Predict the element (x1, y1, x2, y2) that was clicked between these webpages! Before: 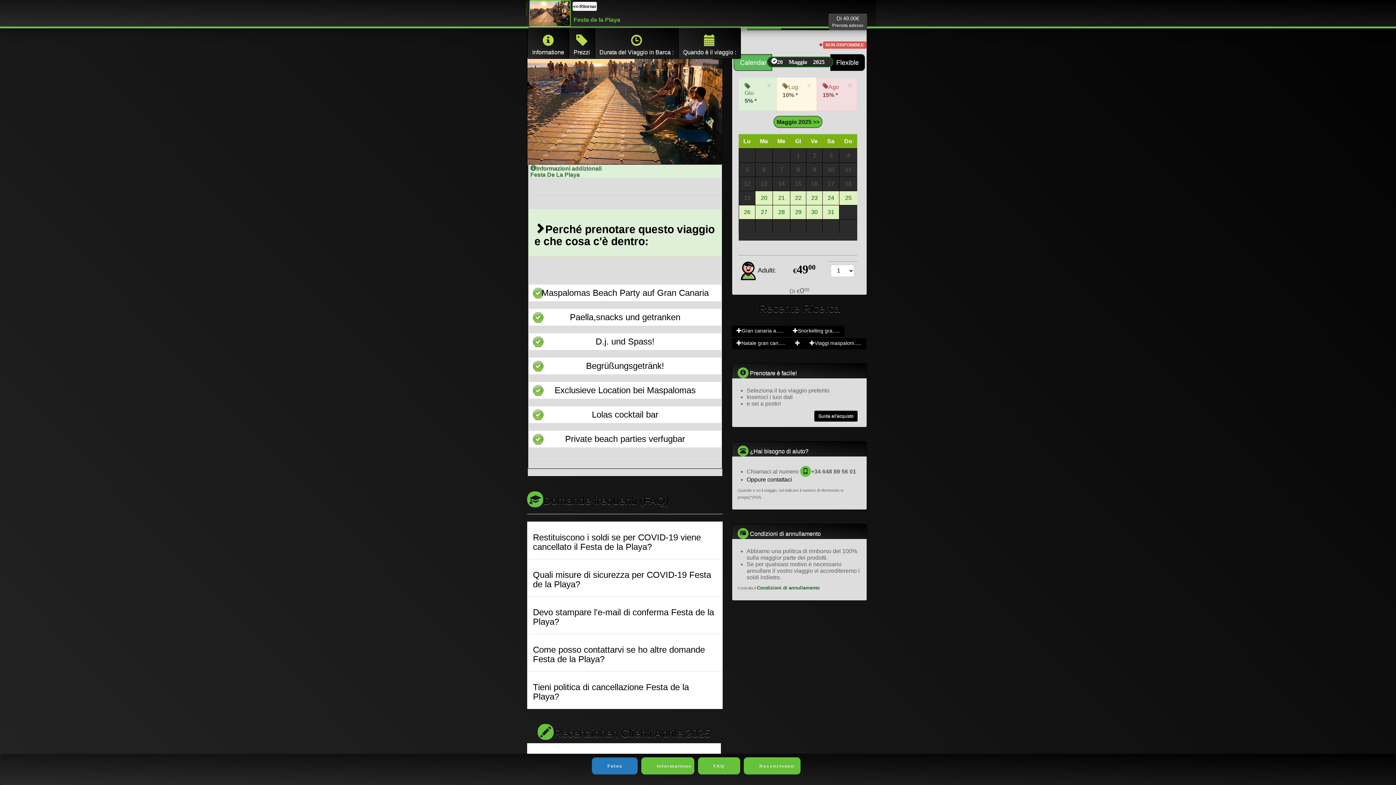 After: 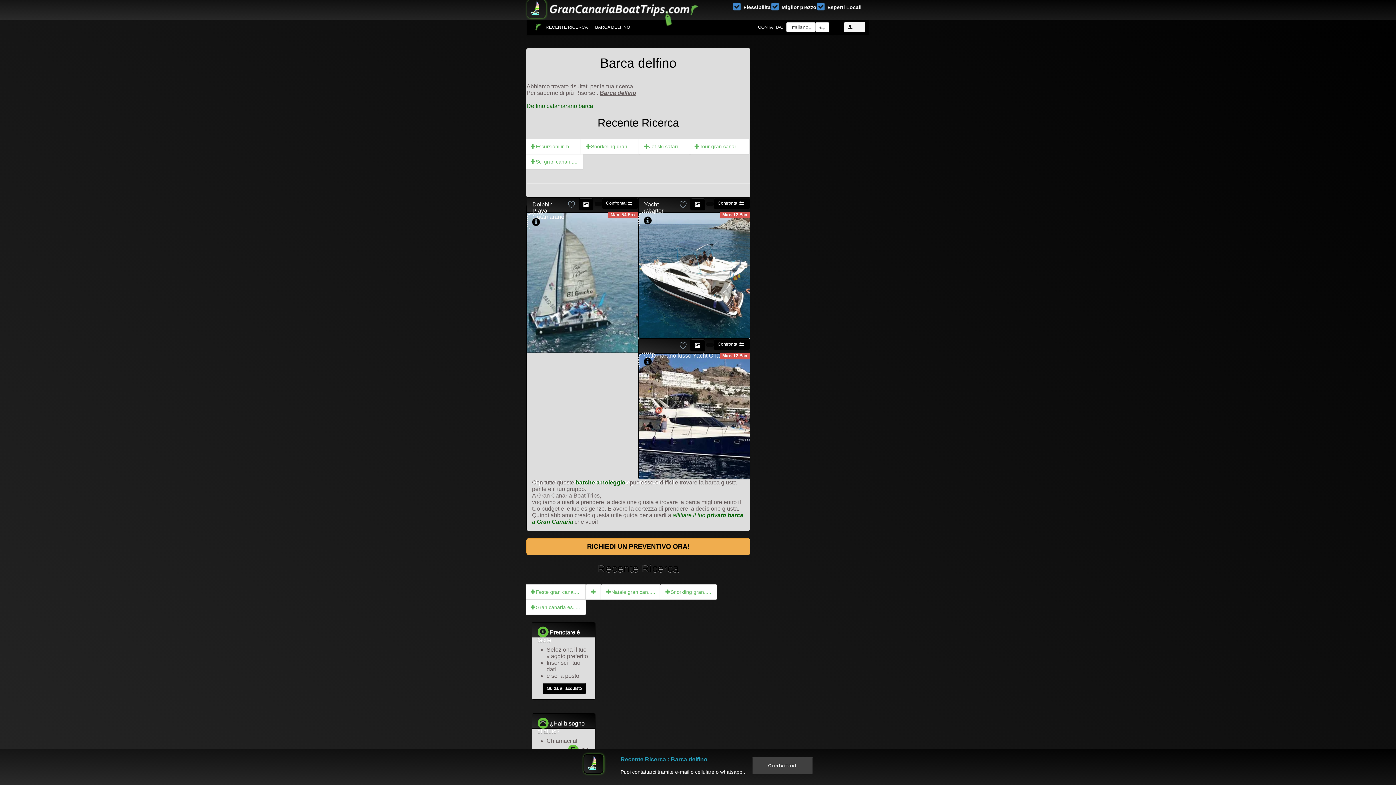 Action: bbox: (790, 337, 805, 349)